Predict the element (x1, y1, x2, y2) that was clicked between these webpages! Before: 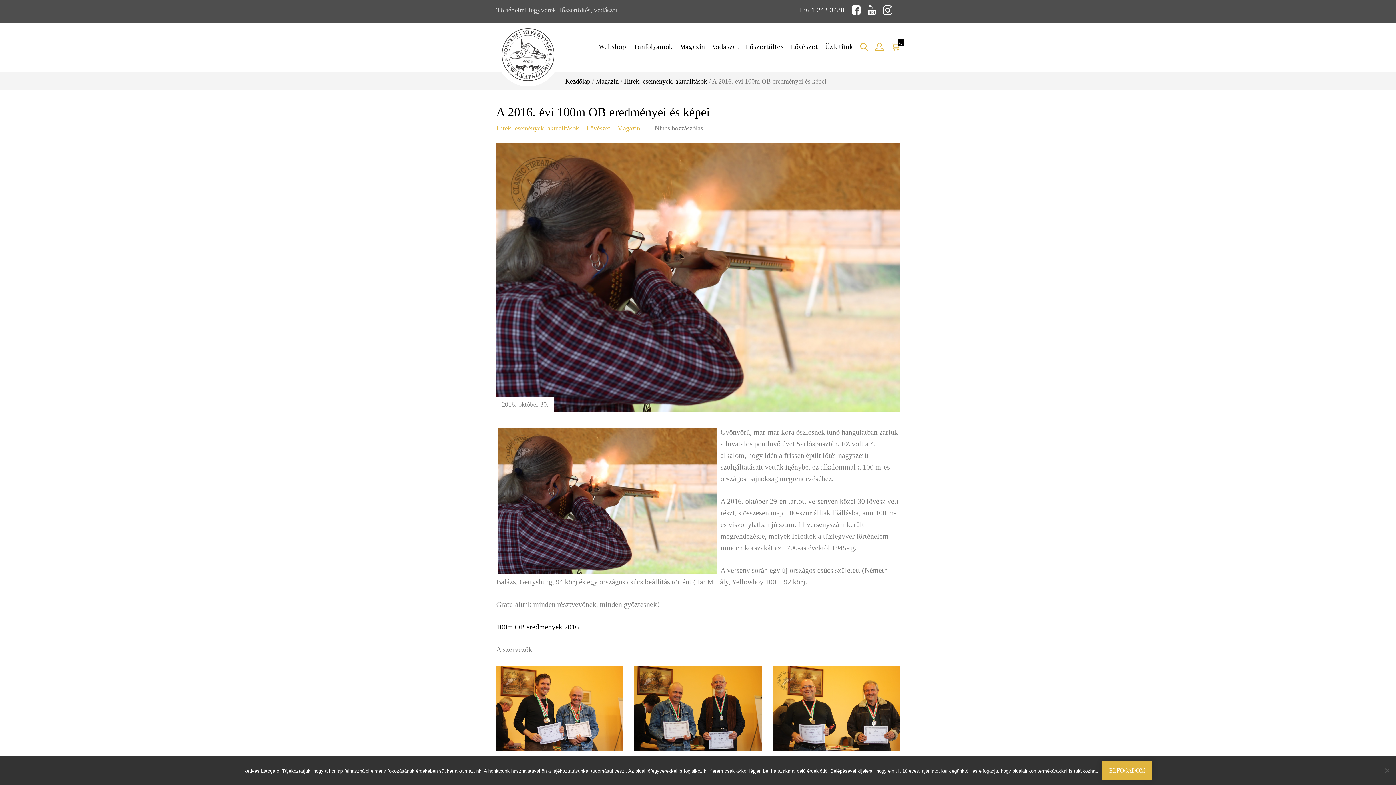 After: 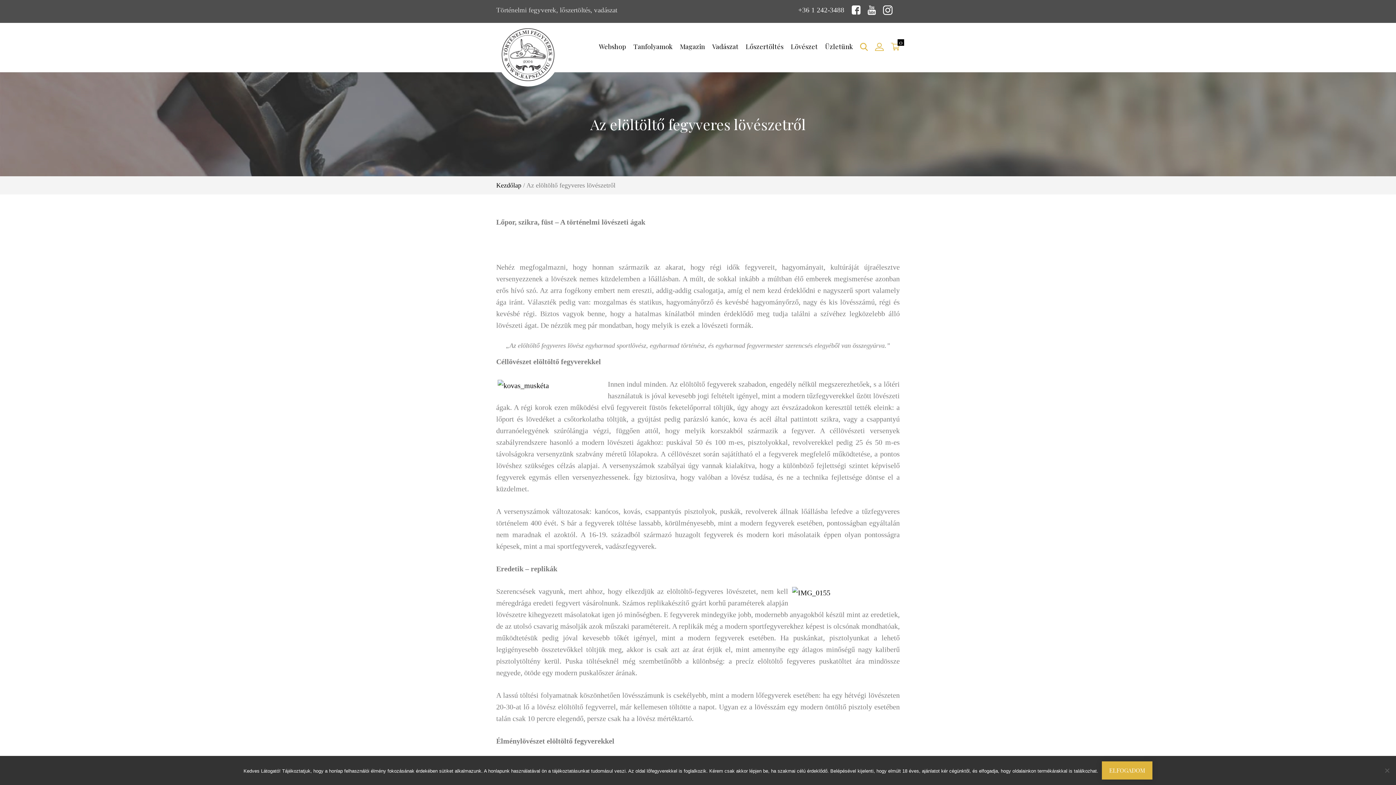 Action: label: Lövészet bbox: (787, 22, 821, 70)